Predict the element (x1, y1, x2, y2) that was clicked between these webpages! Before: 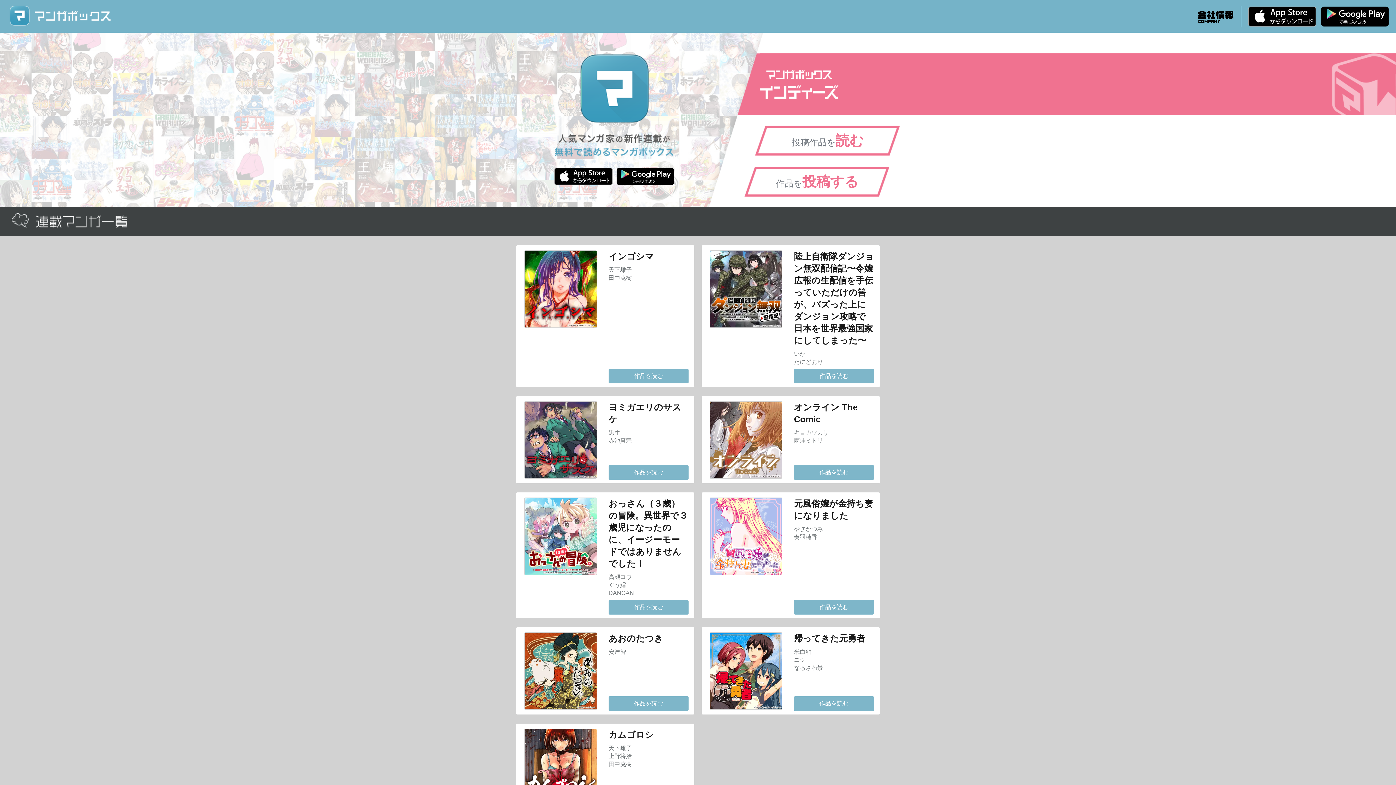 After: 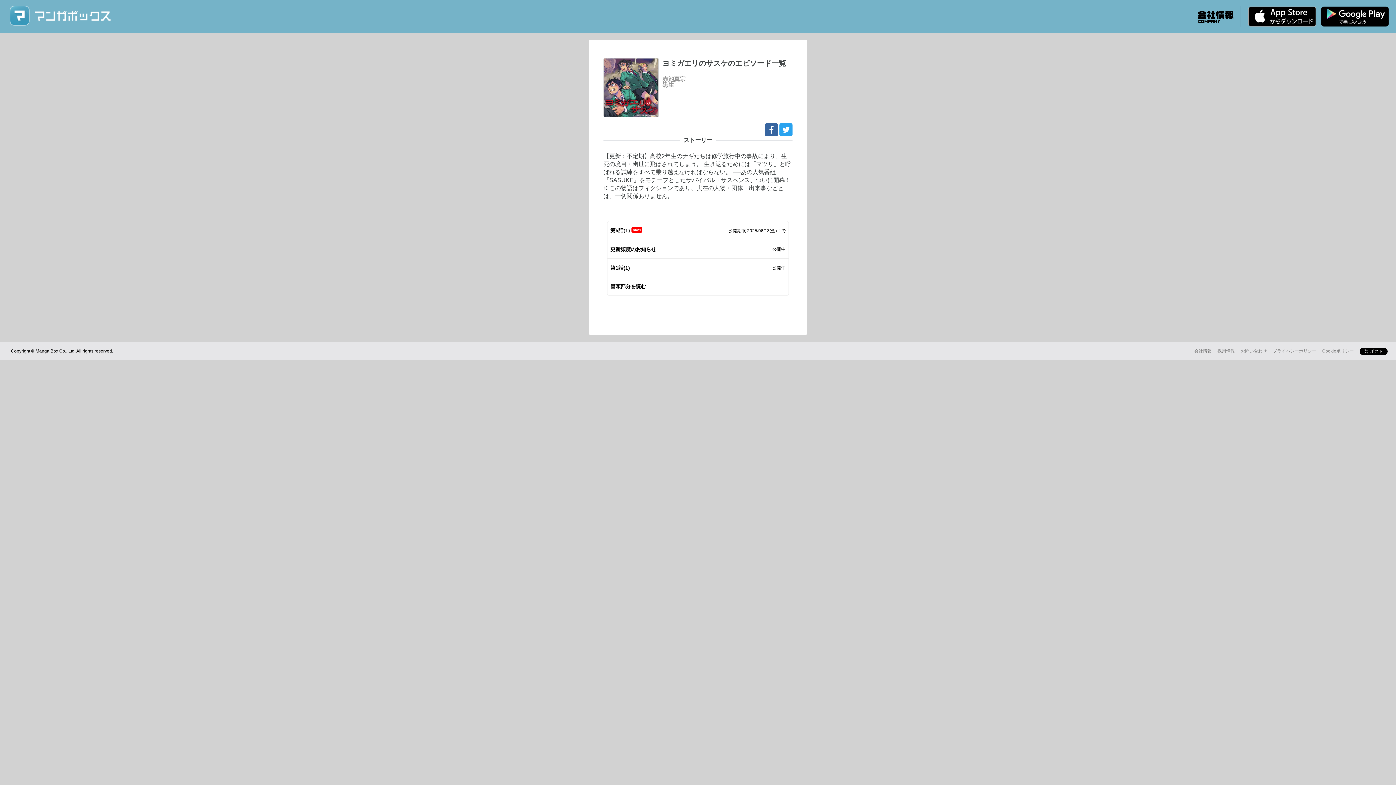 Action: label: 作品を読む bbox: (608, 465, 688, 479)